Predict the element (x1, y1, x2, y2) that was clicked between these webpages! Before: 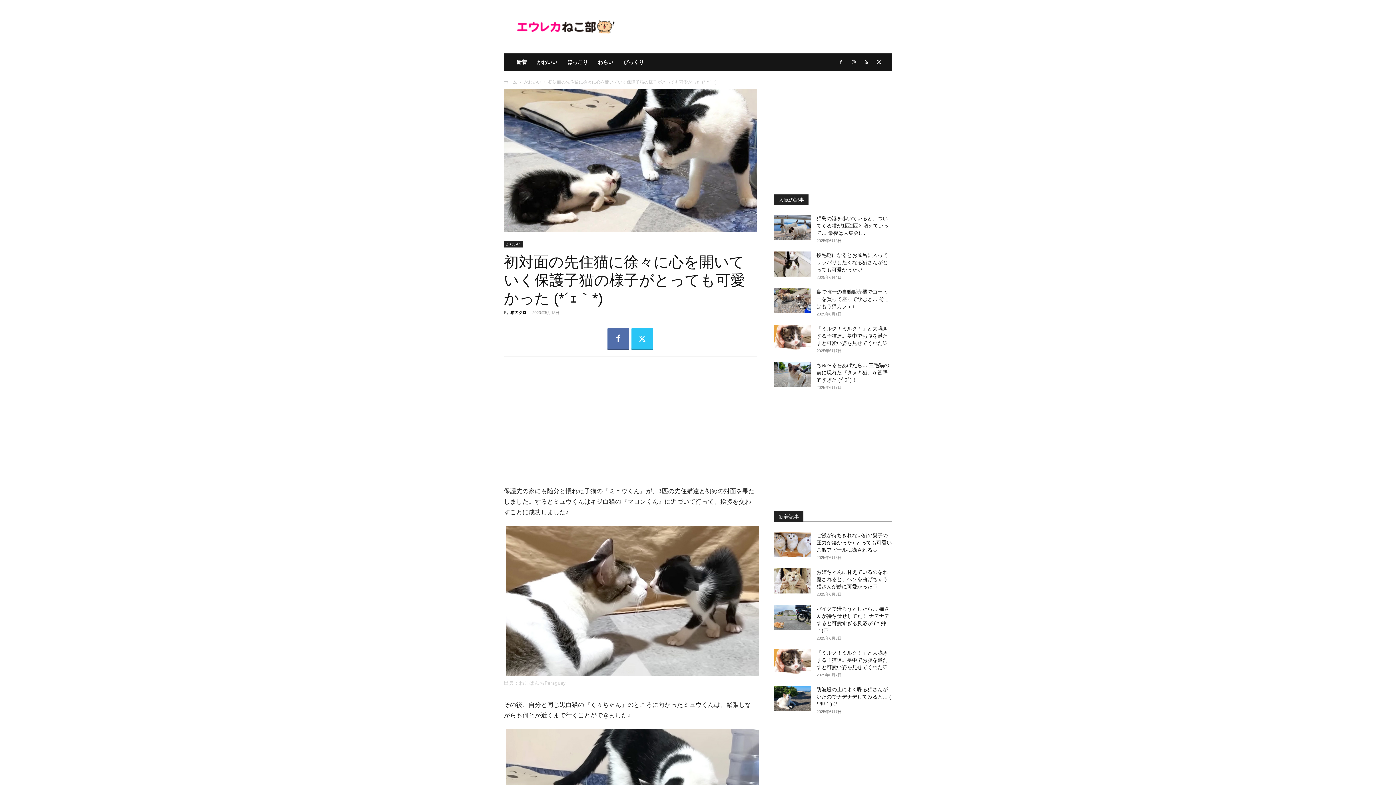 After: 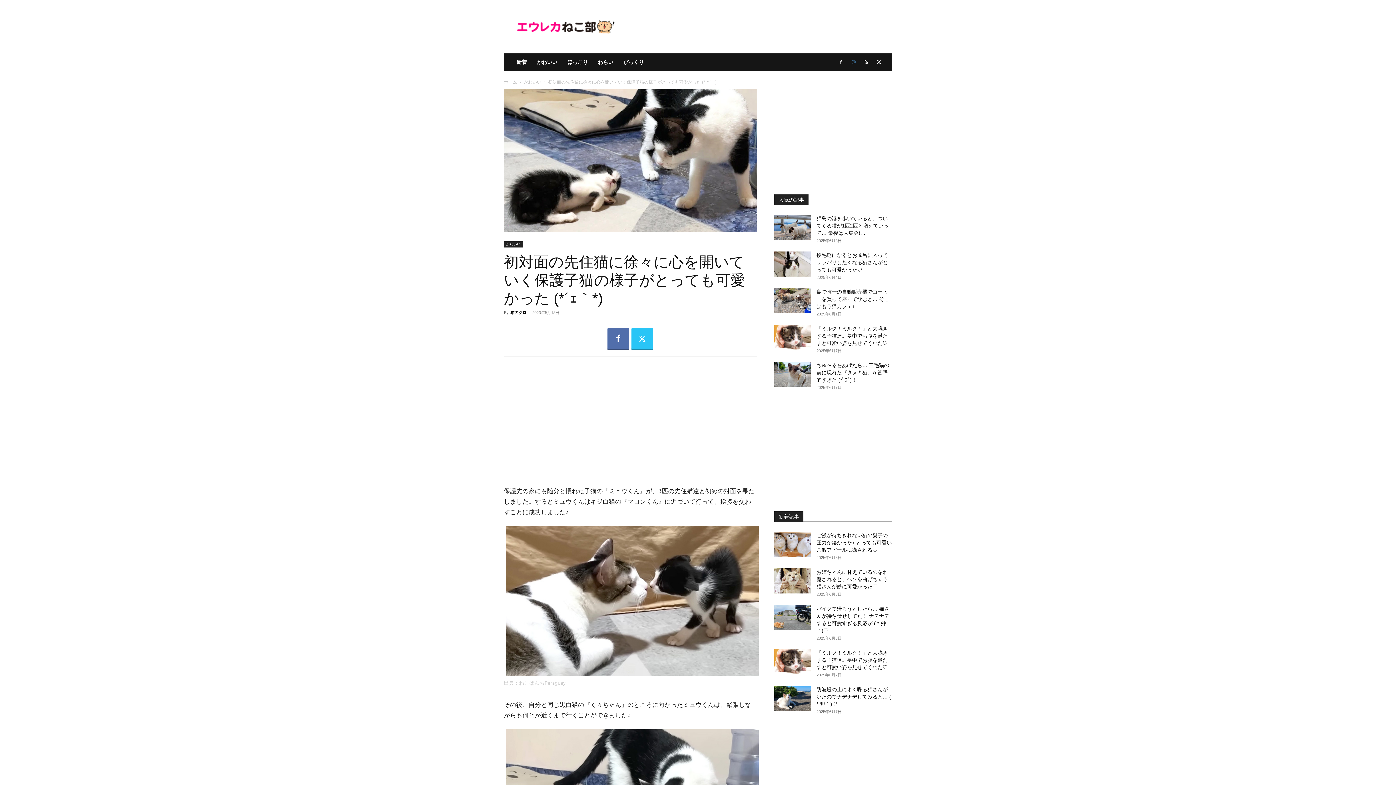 Action: bbox: (848, 53, 859, 70)